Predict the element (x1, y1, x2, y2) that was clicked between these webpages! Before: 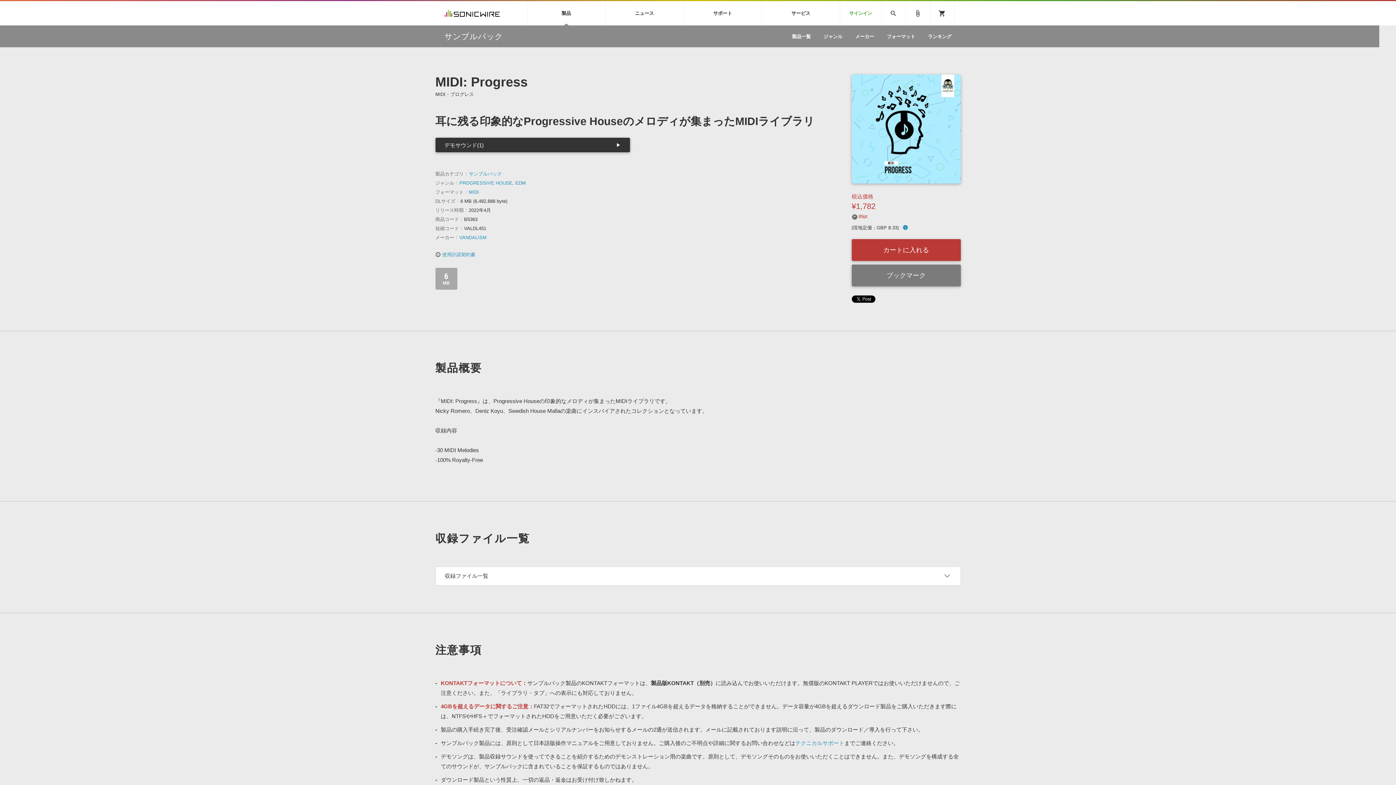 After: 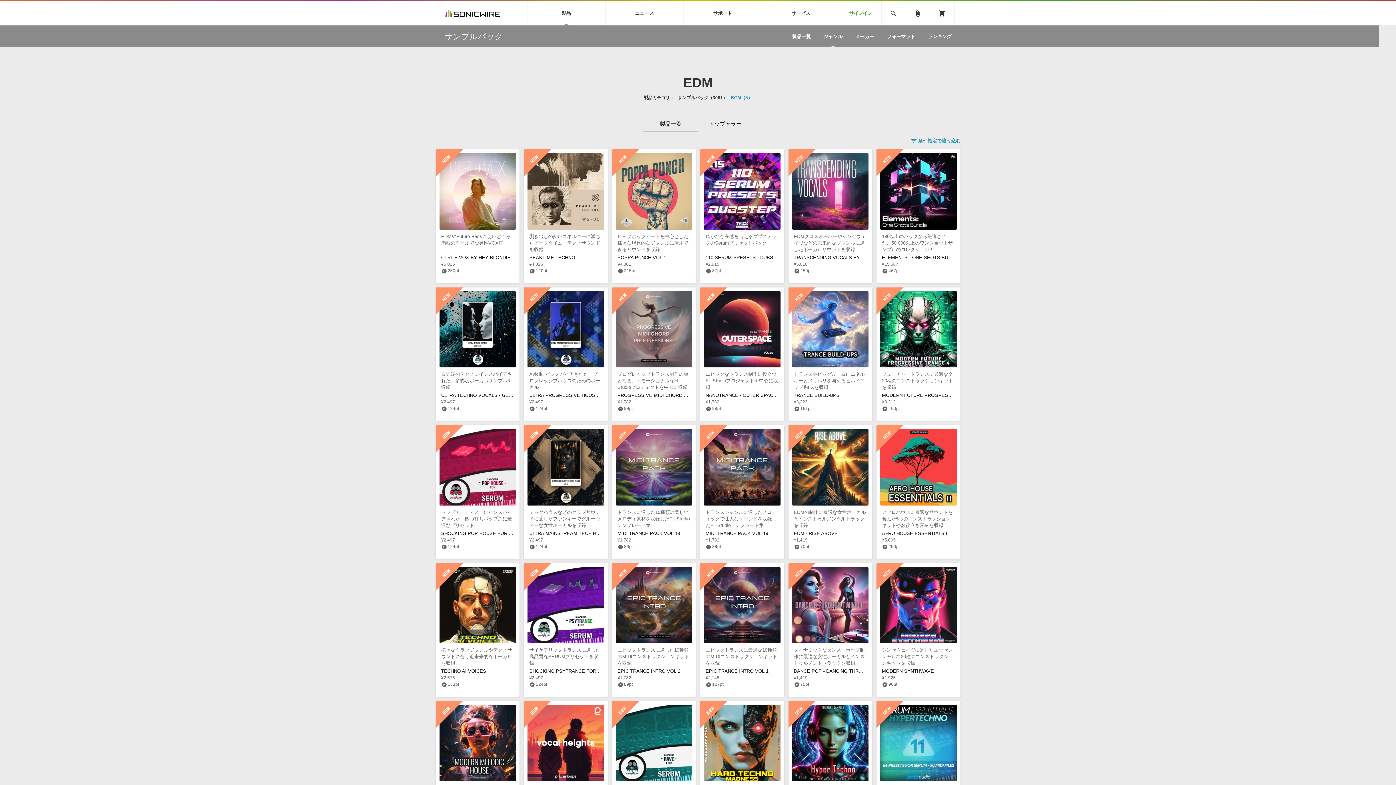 Action: bbox: (515, 180, 526, 185) label: EDM